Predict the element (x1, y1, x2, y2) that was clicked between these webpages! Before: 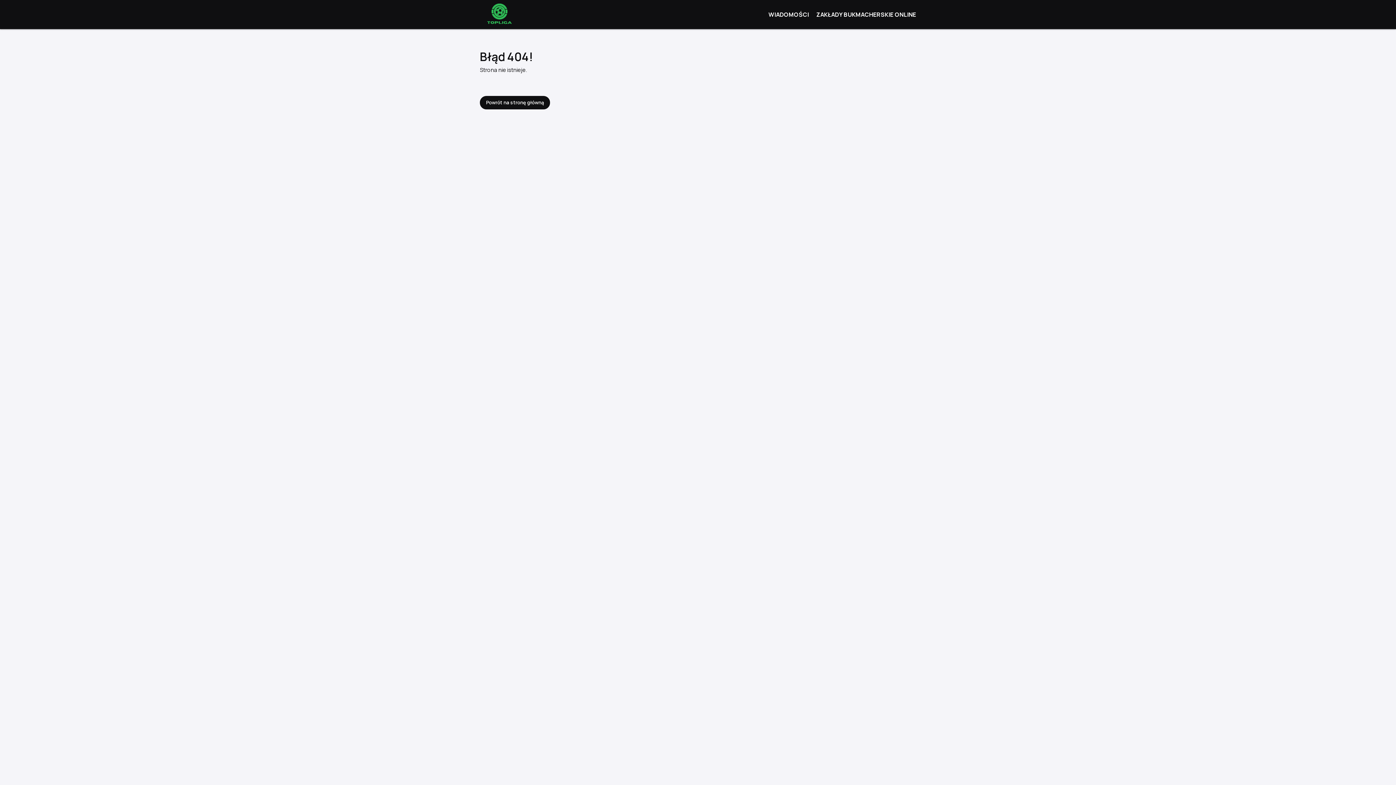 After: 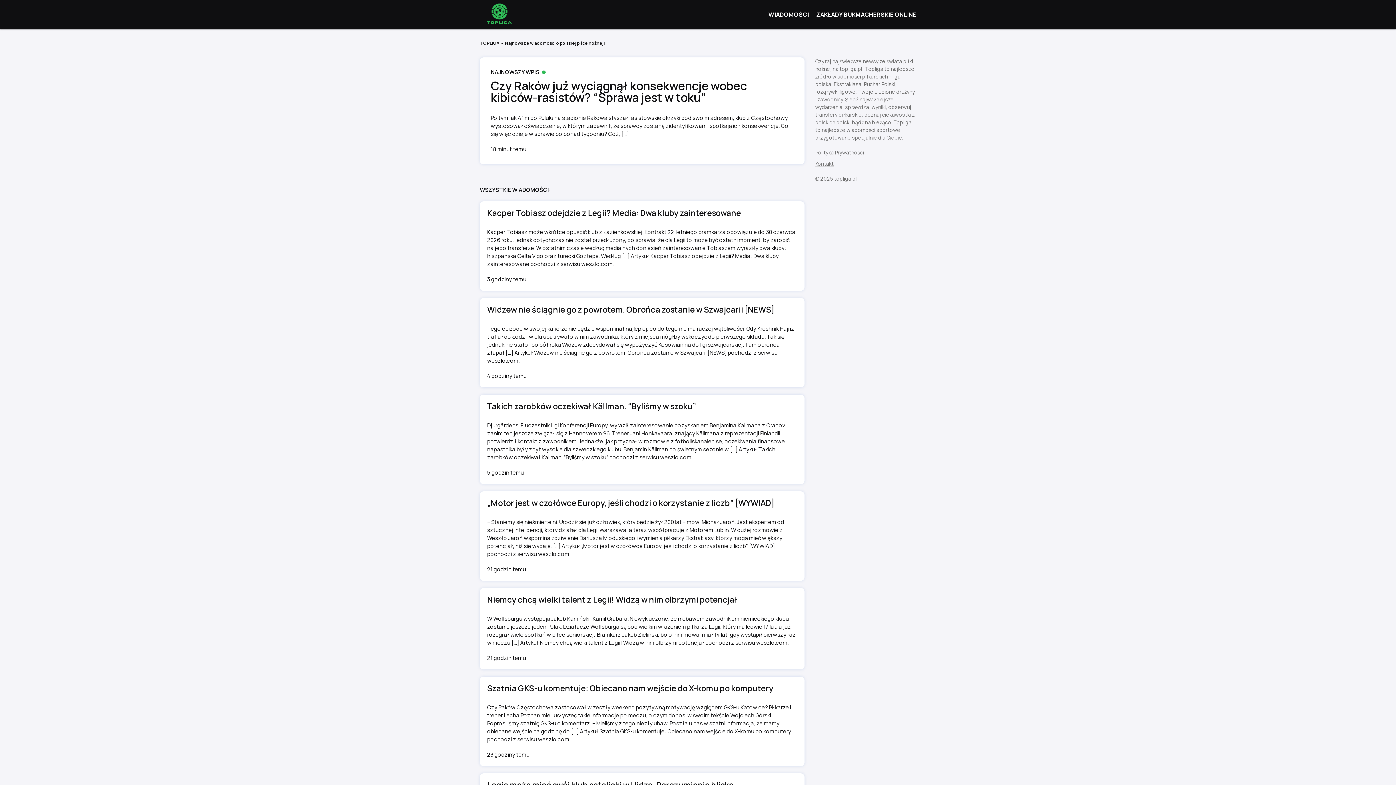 Action: bbox: (480, 1, 526, 27)